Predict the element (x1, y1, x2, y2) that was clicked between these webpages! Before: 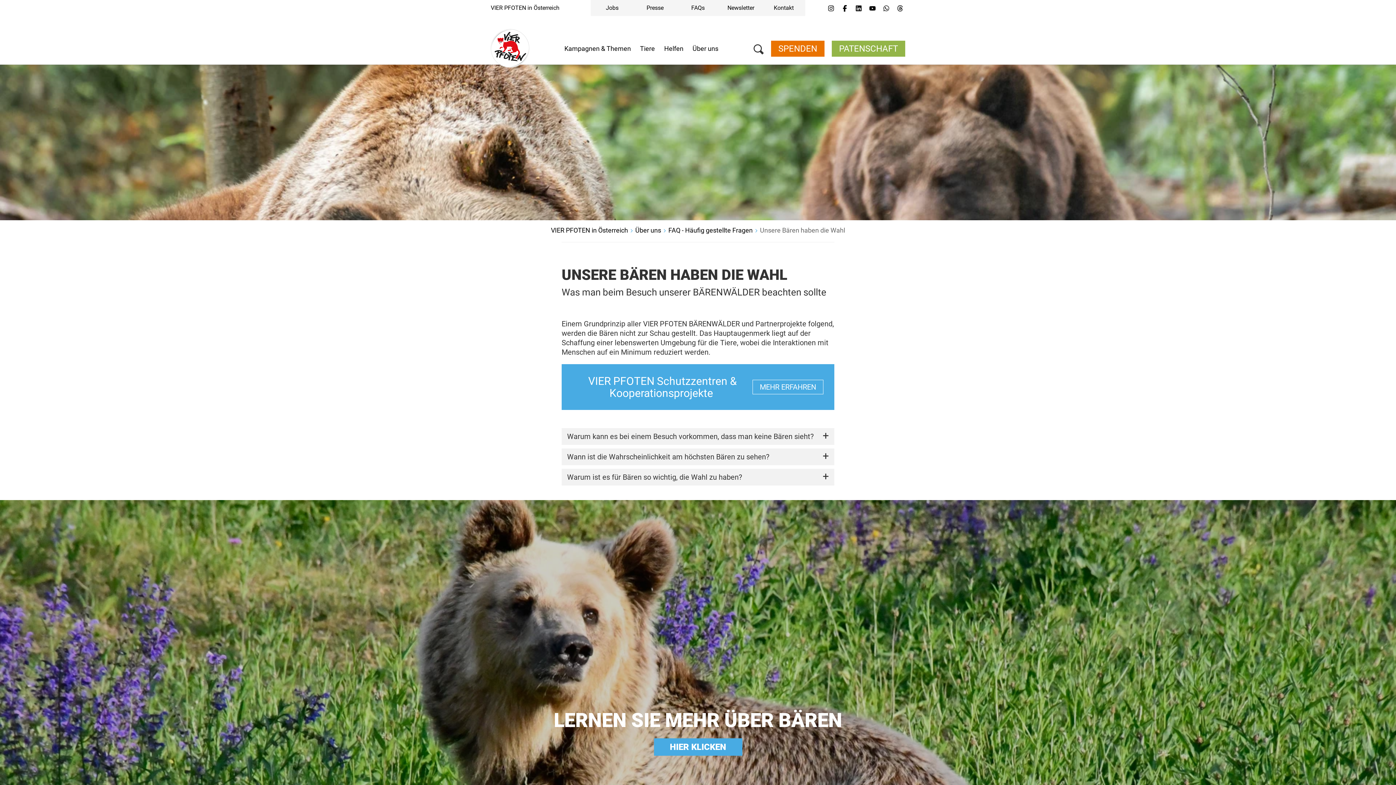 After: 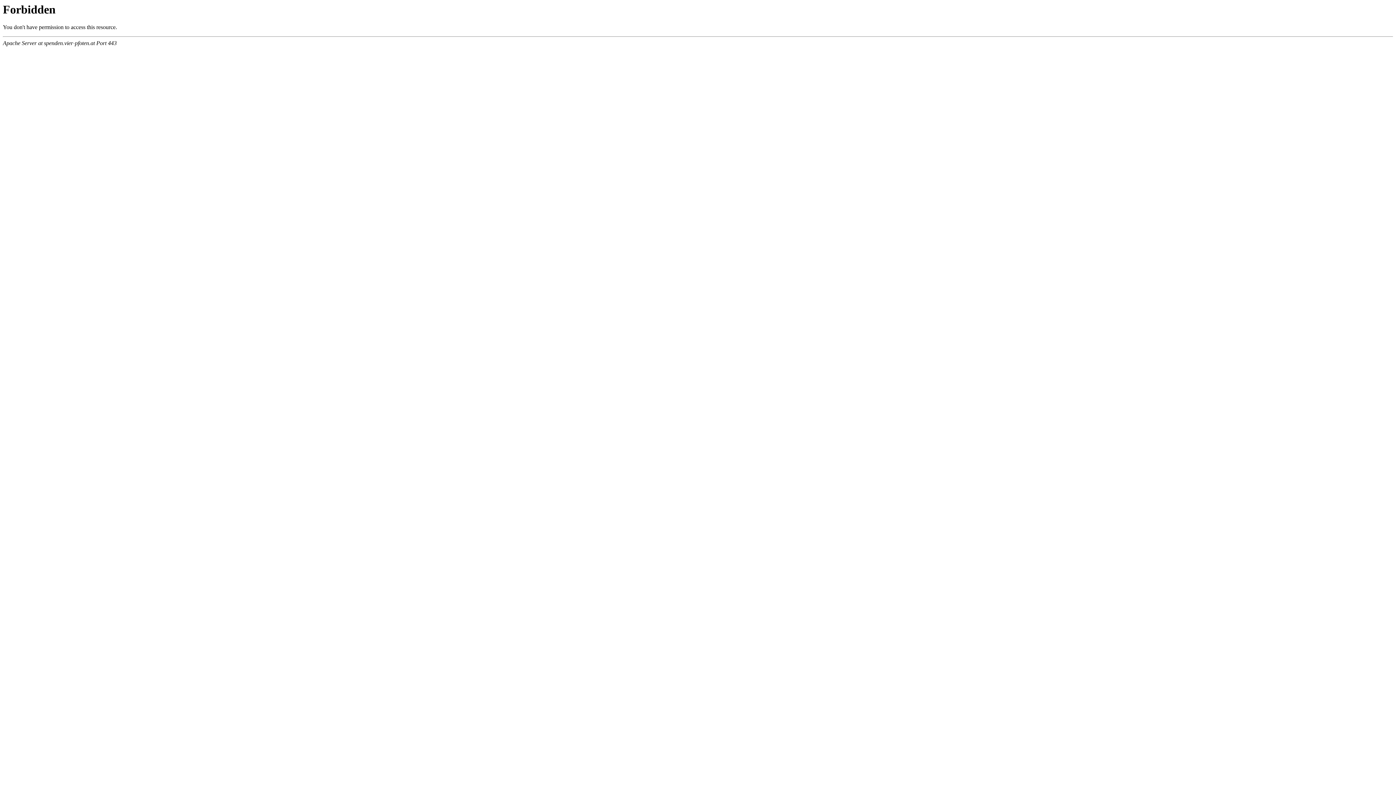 Action: bbox: (1236, 141, 1396, 155) label: Spenden